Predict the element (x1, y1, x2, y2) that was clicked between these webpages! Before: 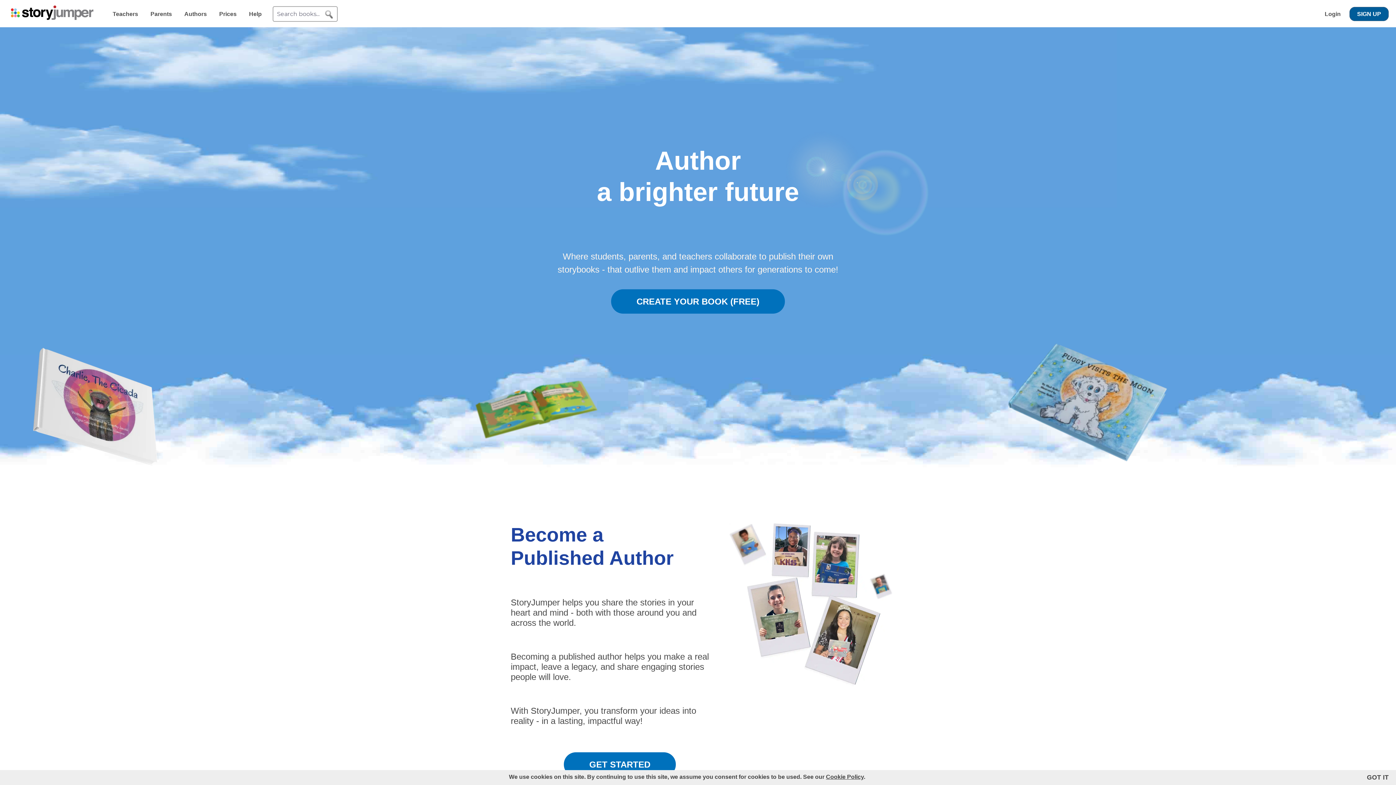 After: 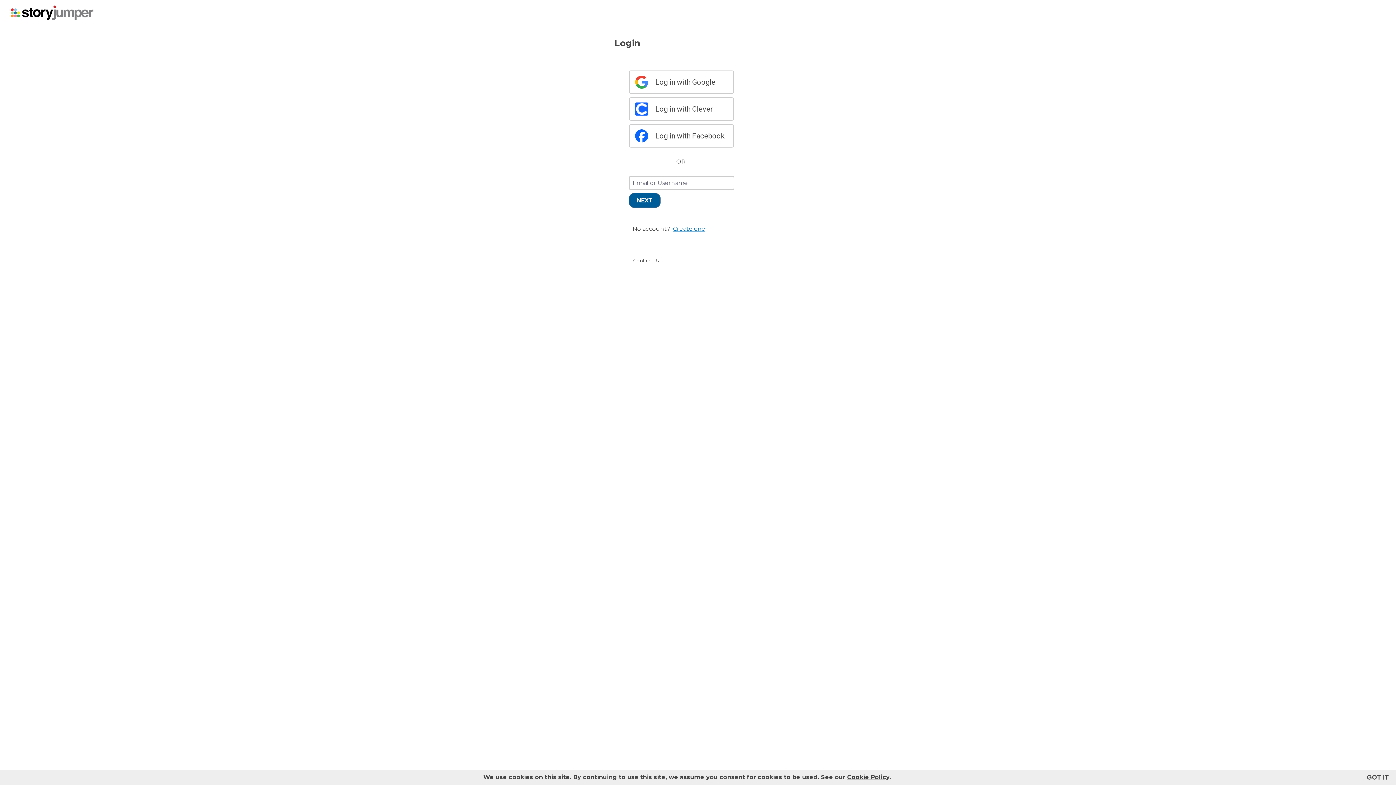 Action: bbox: (1325, 10, 1341, 17) label: Login